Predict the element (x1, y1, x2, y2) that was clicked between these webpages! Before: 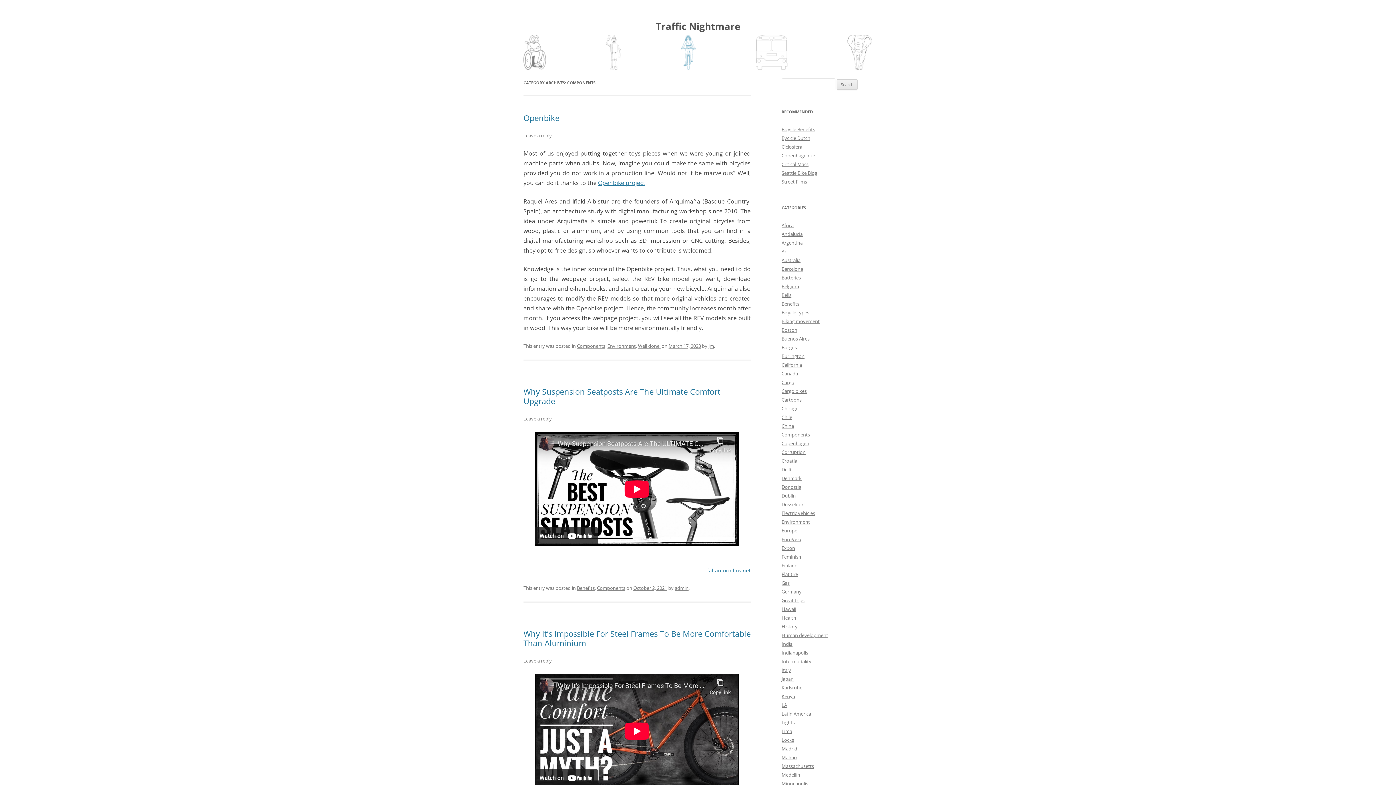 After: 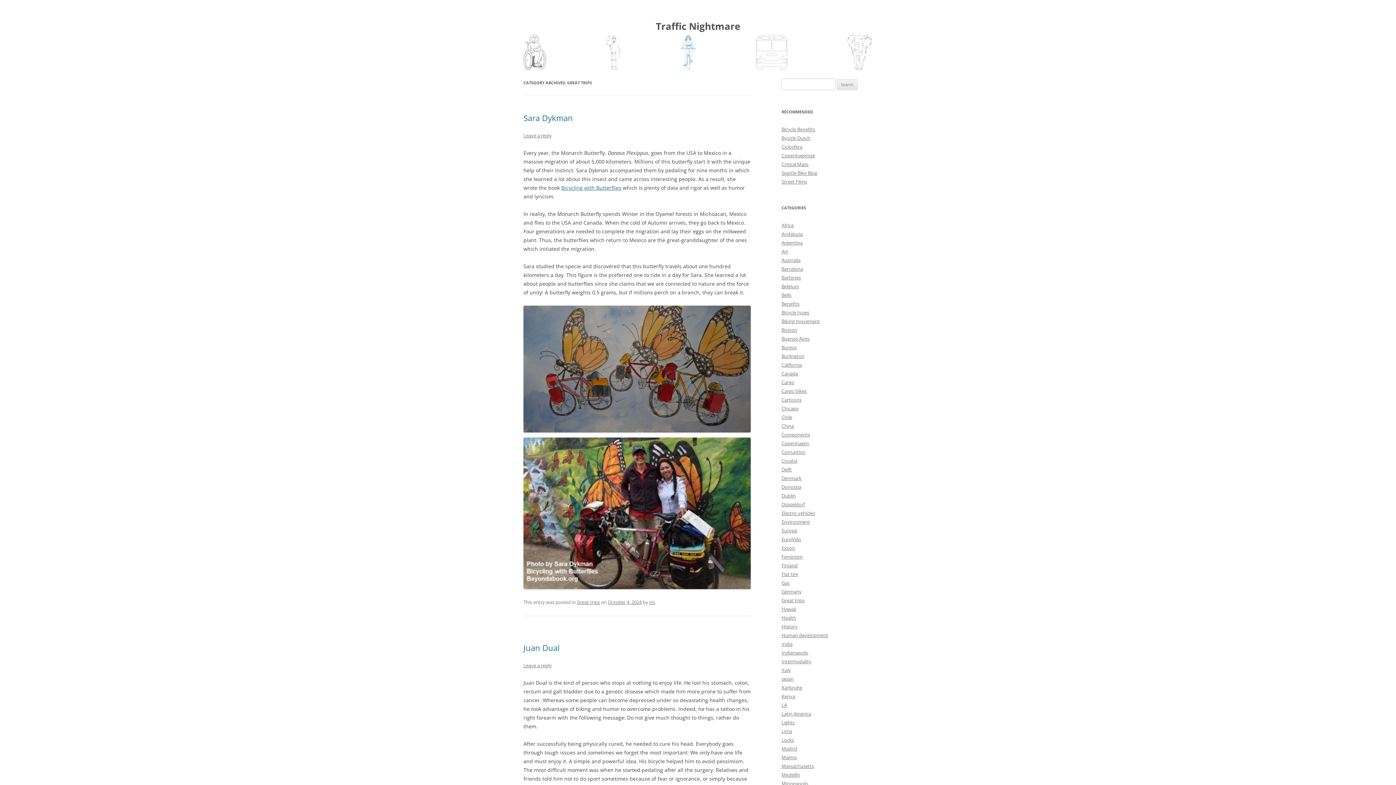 Action: label: Great trips bbox: (781, 597, 804, 604)